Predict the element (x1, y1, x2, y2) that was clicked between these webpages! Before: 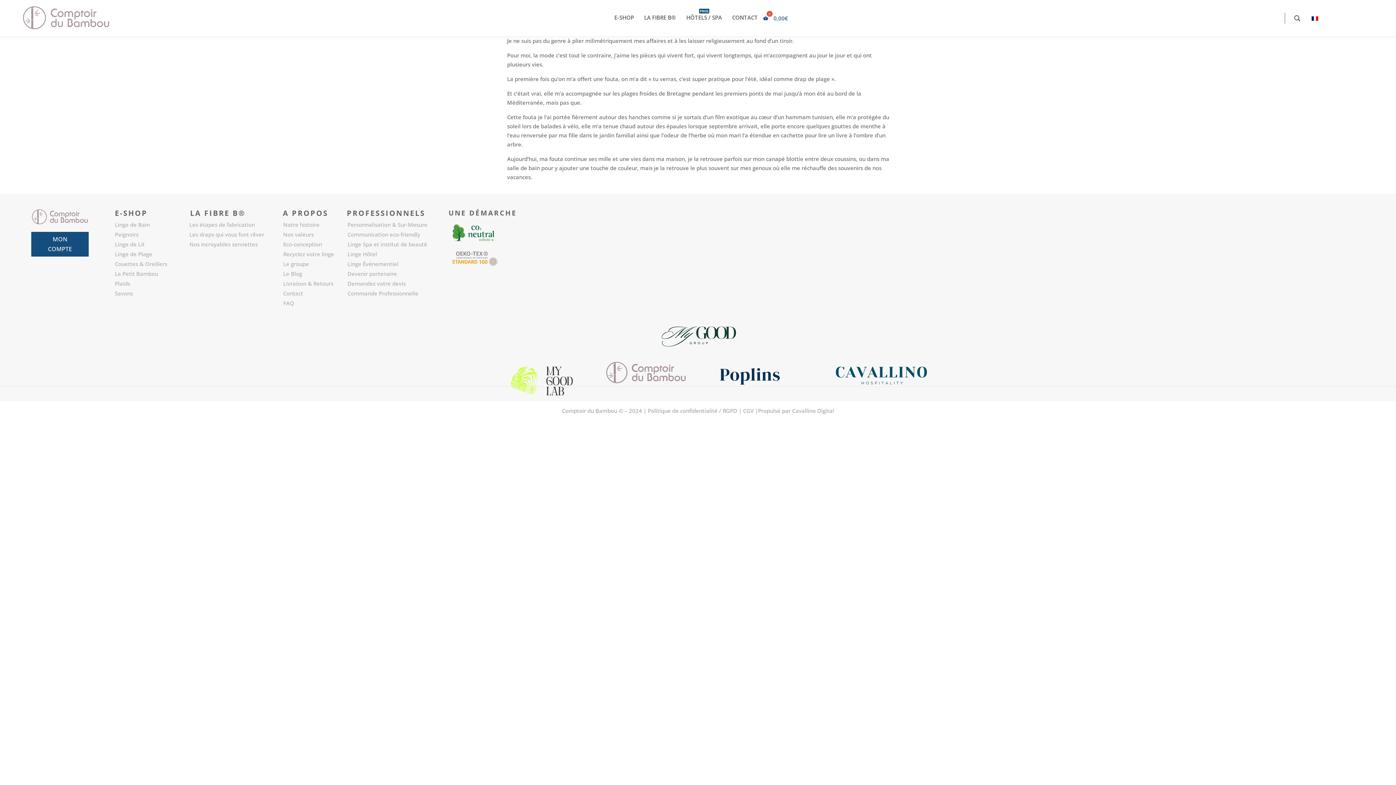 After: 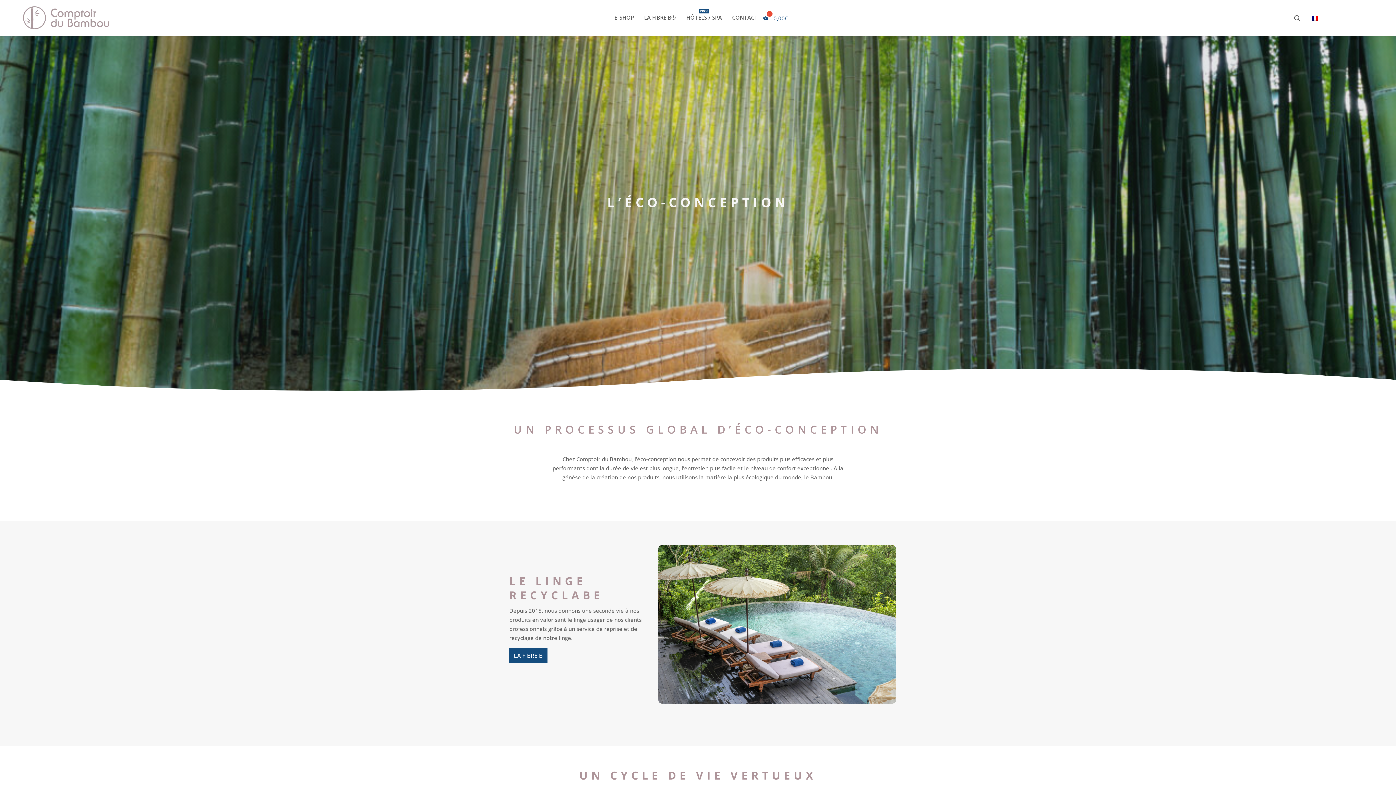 Action: label: Eco-conception bbox: (283, 240, 322, 248)